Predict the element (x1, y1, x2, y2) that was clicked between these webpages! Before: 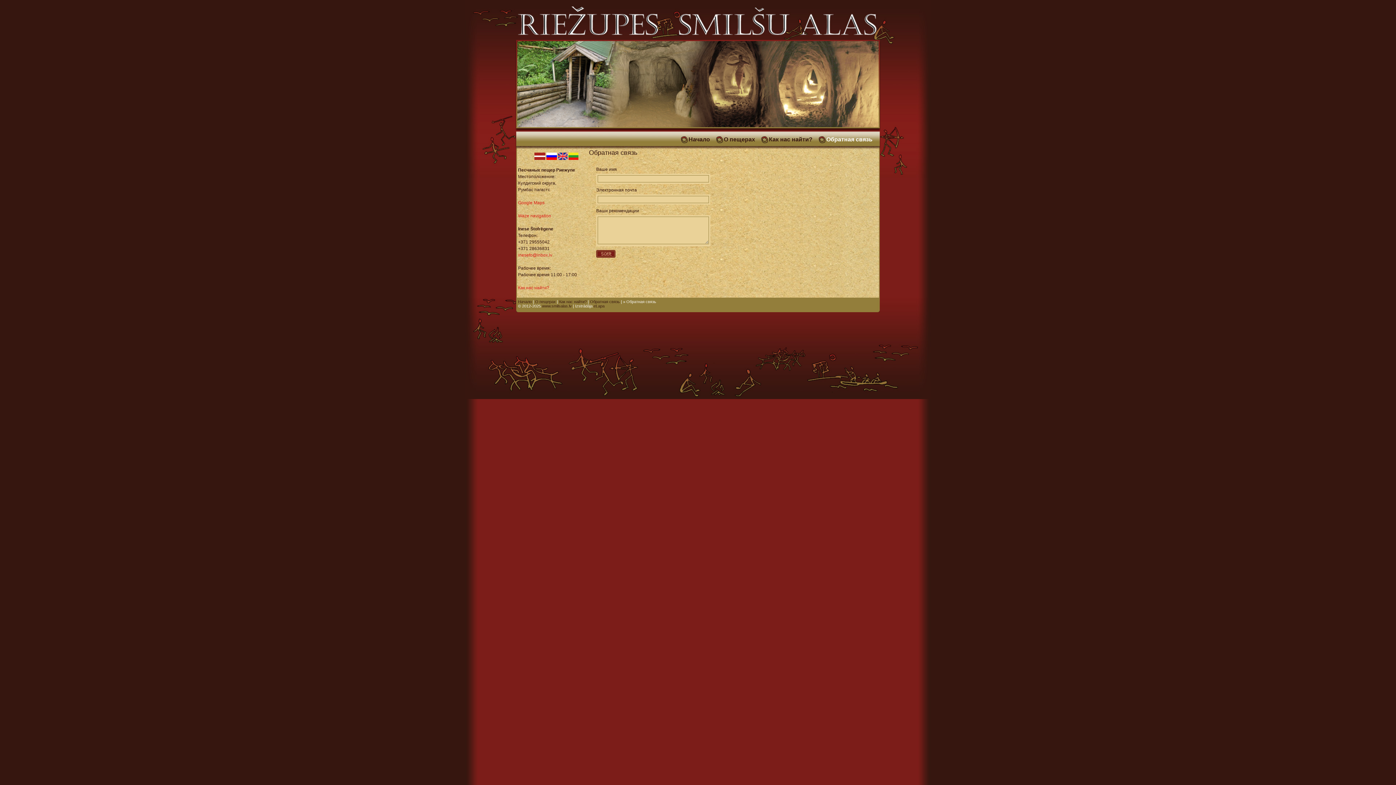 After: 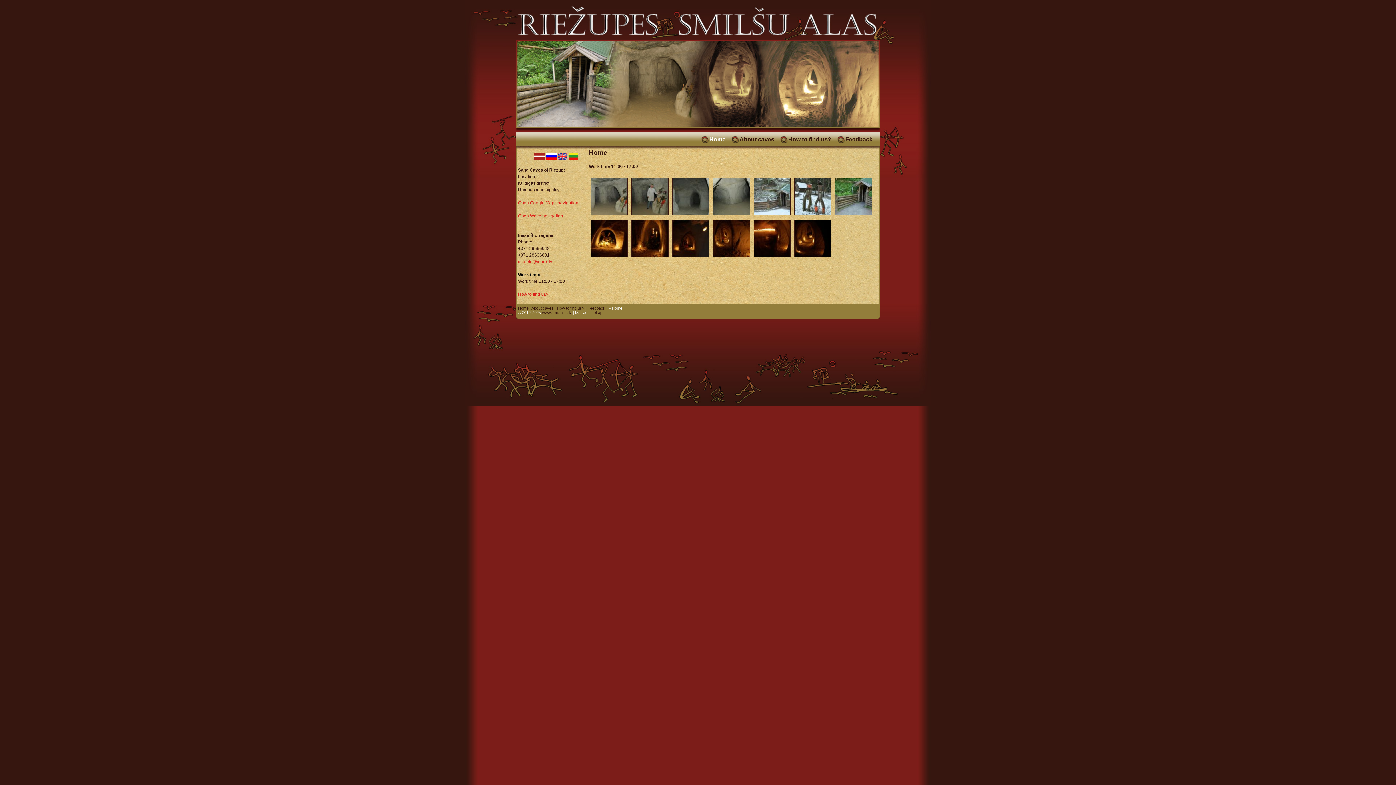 Action: bbox: (558, 156, 567, 160)